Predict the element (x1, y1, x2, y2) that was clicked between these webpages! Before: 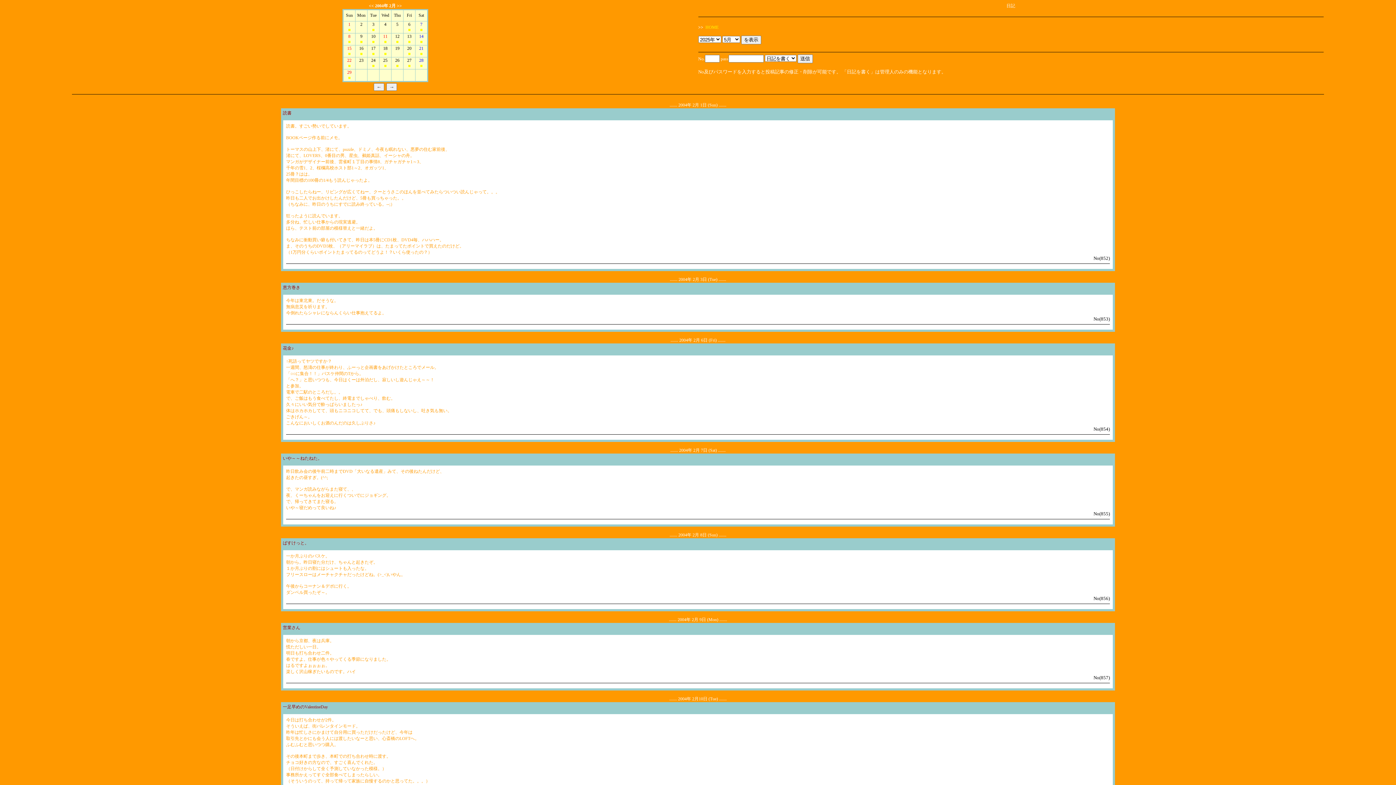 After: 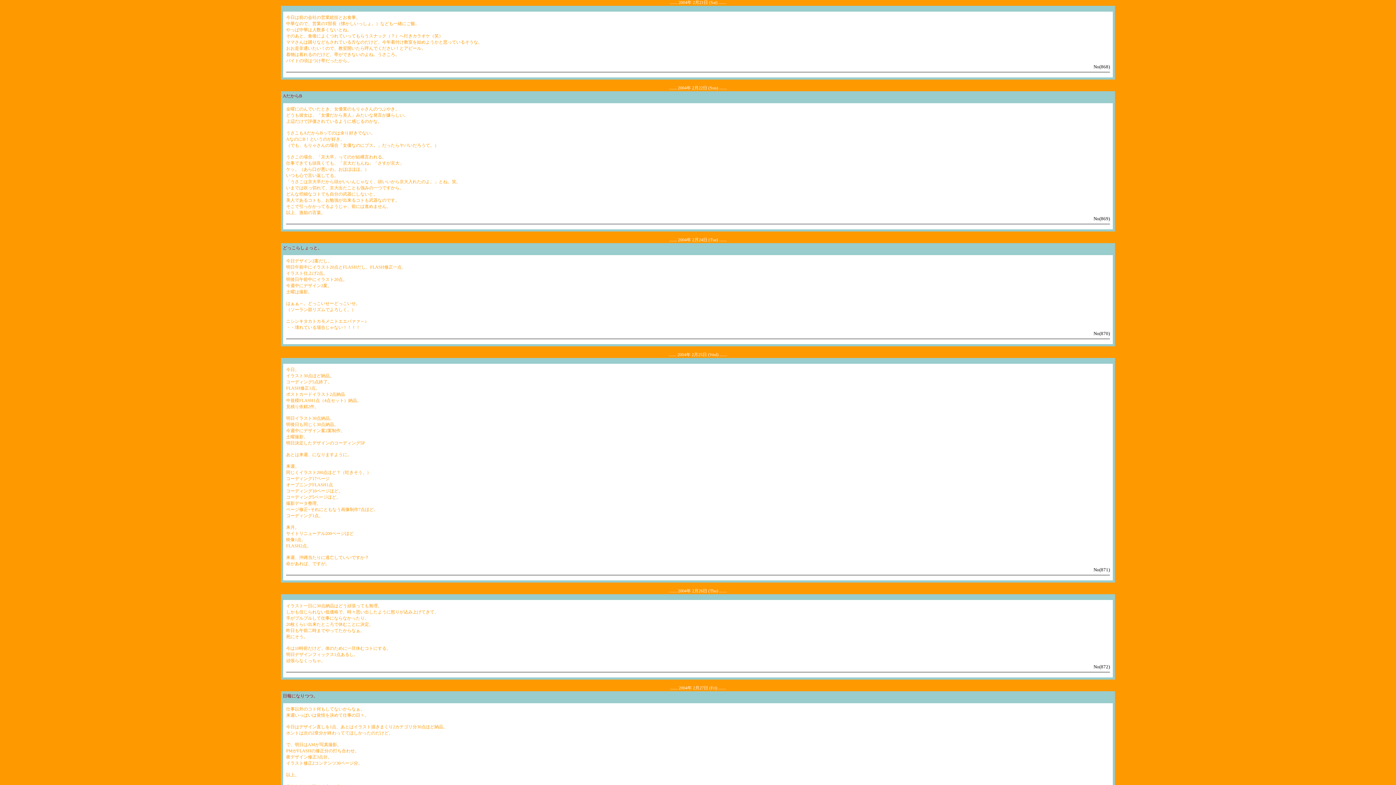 Action: bbox: (420, 51, 422, 56) label: ■